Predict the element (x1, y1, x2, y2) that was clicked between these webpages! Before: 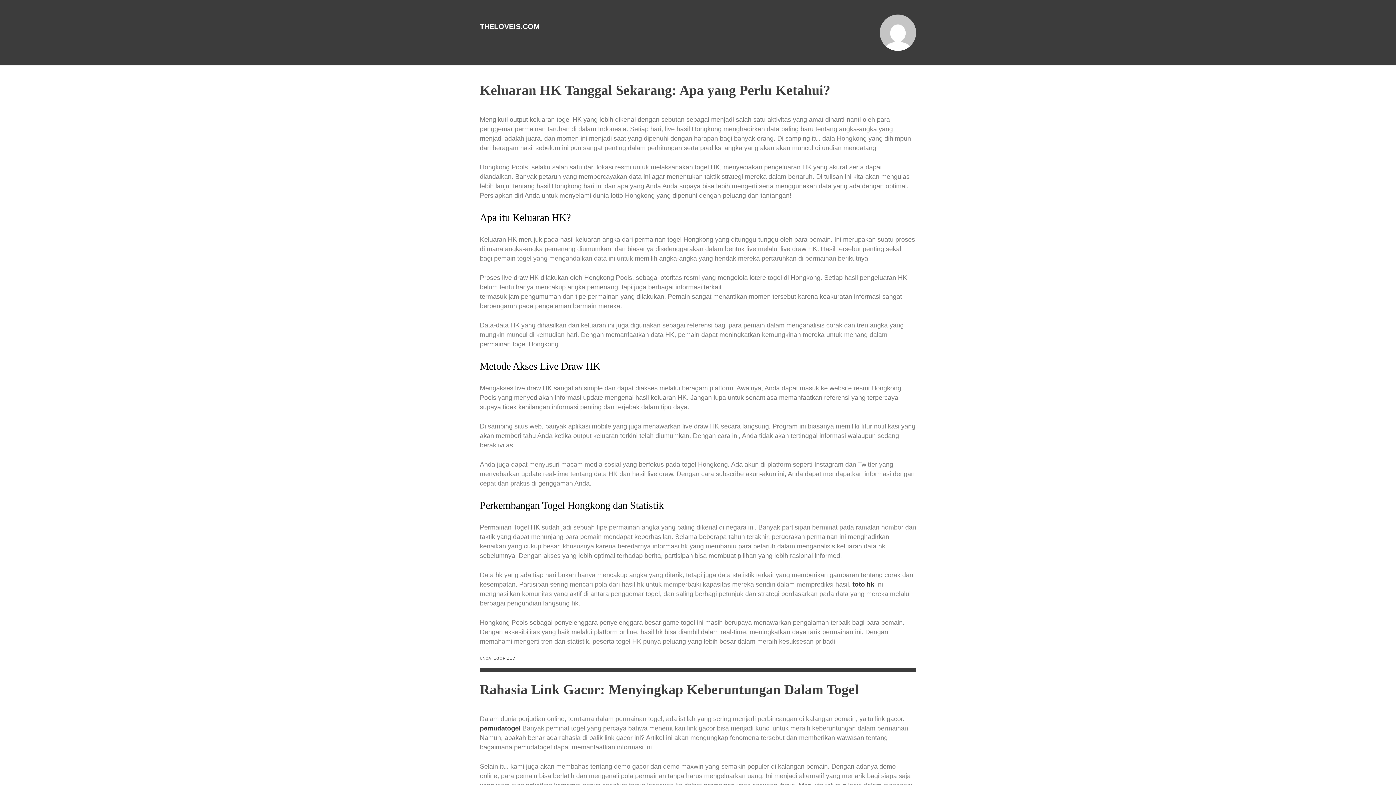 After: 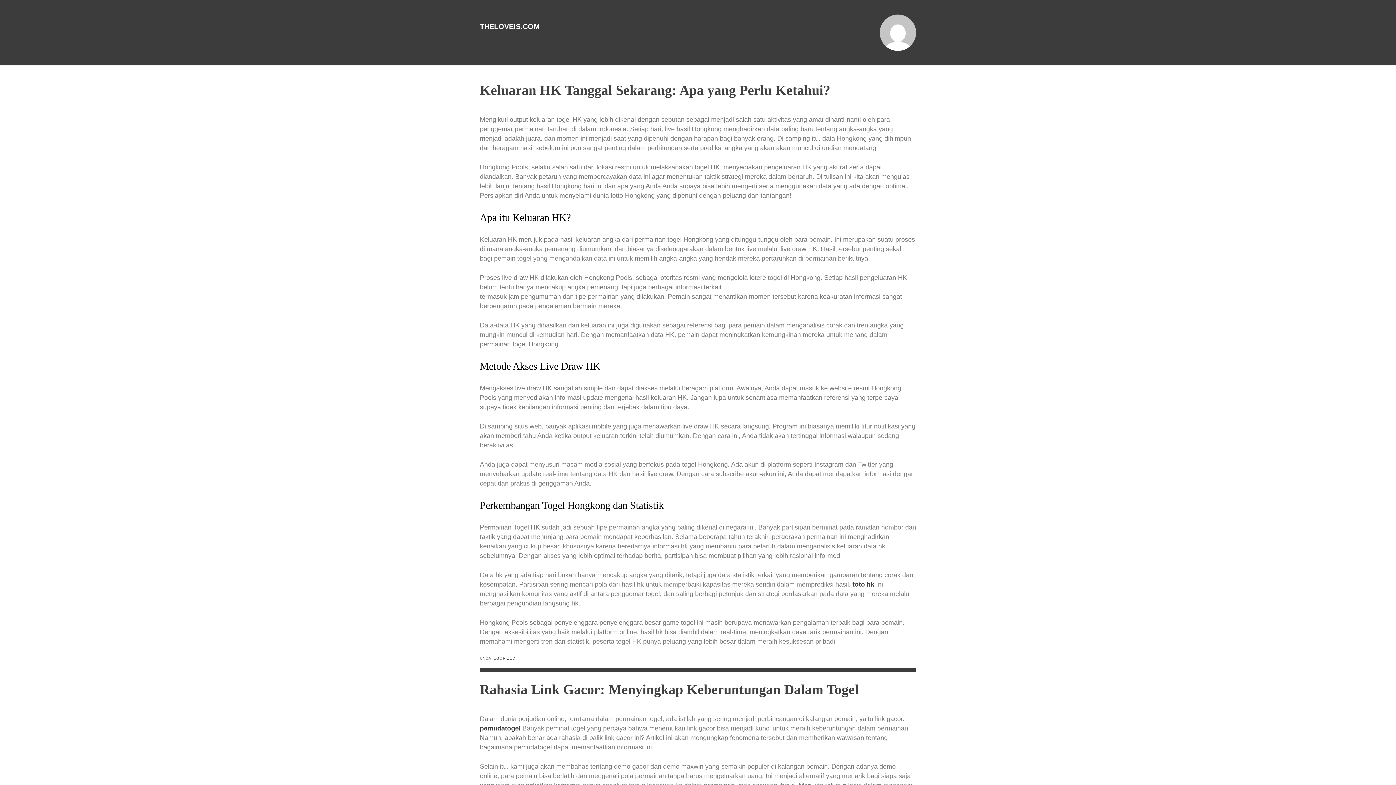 Action: label: UNCATEGORIZED bbox: (480, 656, 515, 660)